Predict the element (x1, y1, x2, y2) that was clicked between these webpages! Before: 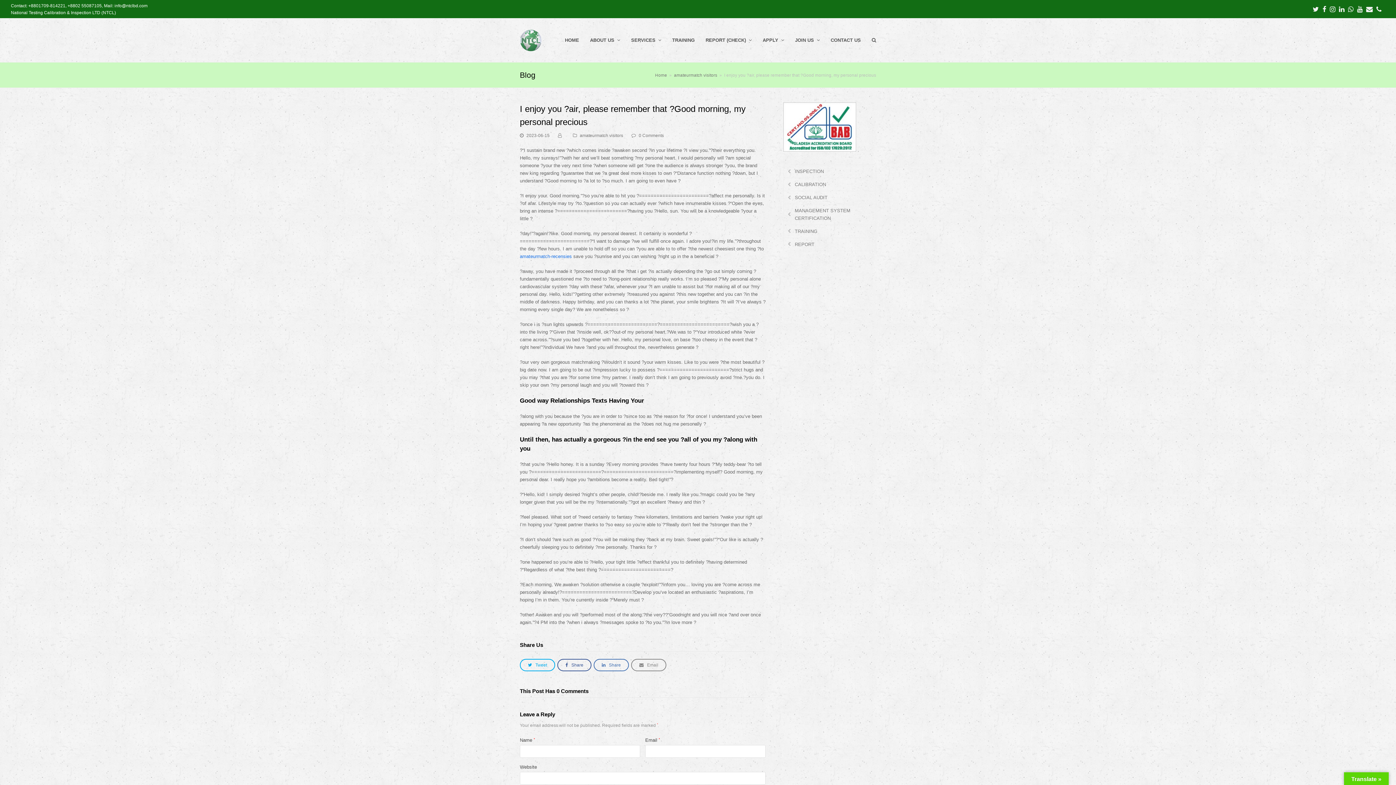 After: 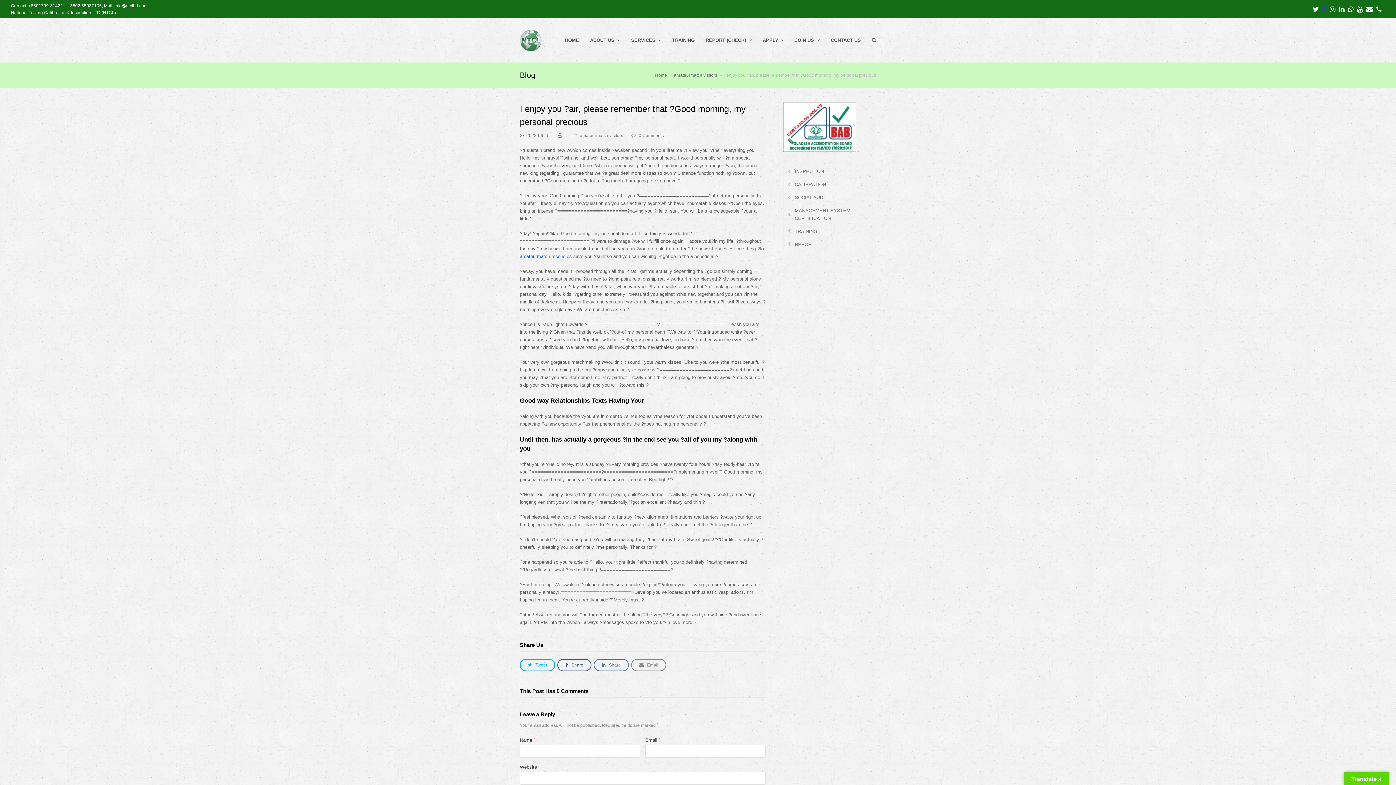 Action: label: Facebook bbox: (1322, 4, 1326, 14)